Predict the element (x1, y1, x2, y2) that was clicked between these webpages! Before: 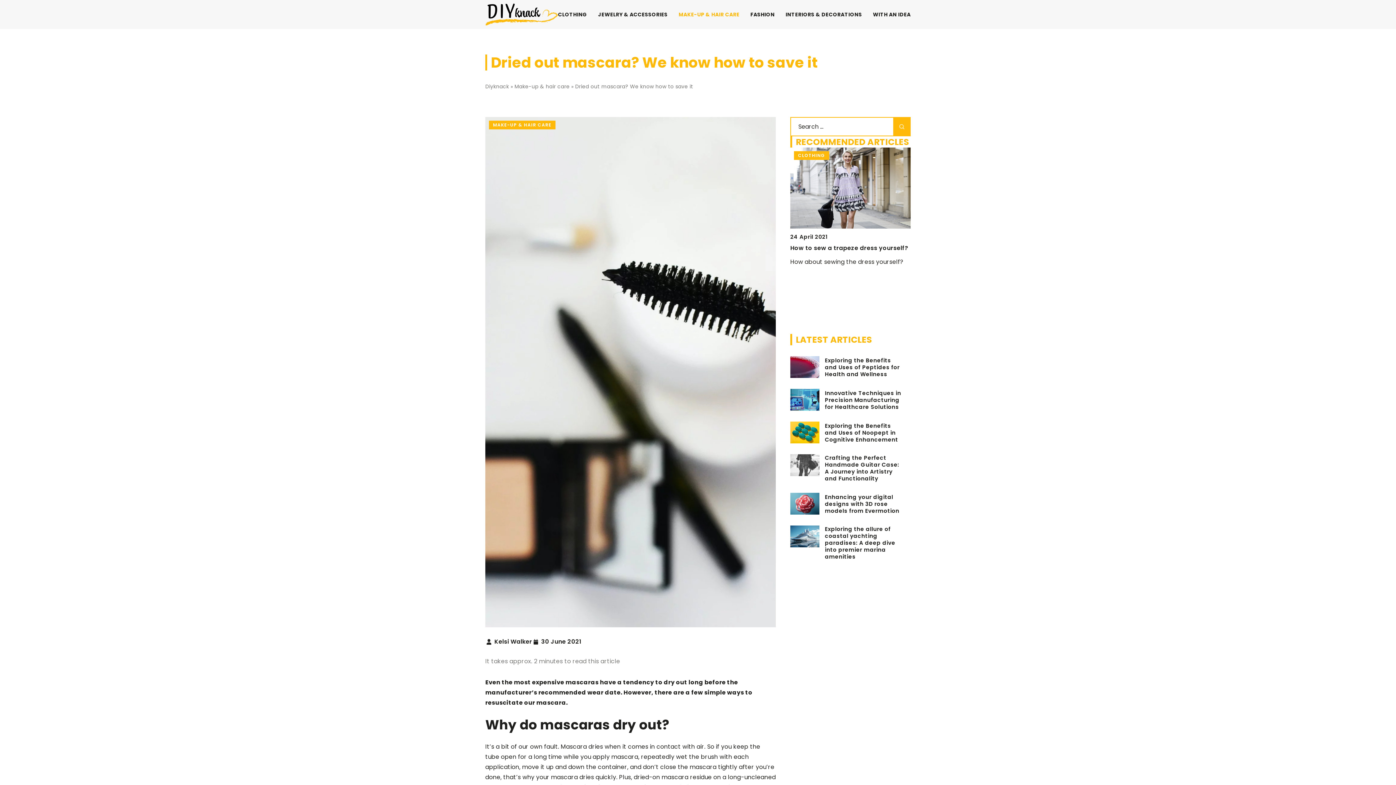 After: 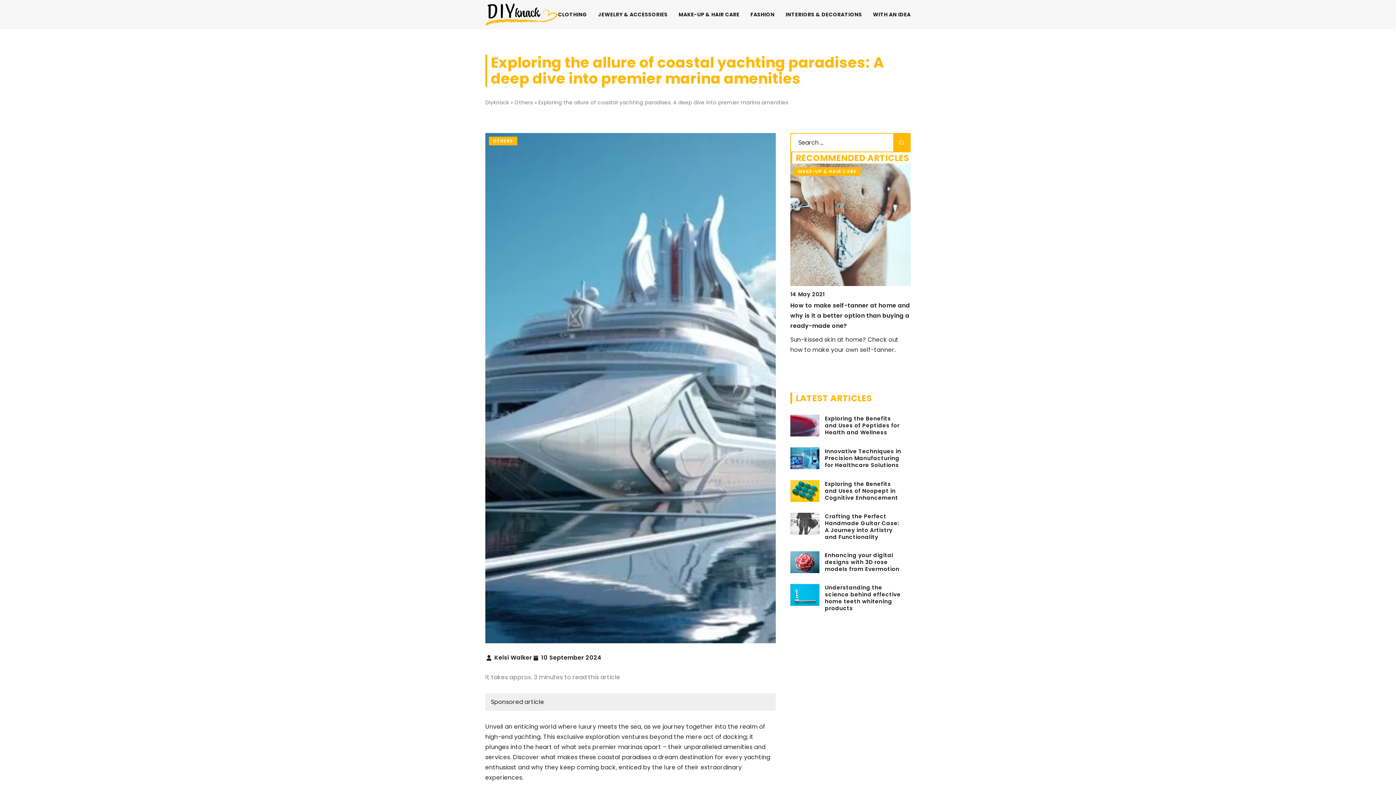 Action: label: Exploring the allure of coastal yachting paradises: A deep dive into premier marina amenities bbox: (825, 525, 903, 560)